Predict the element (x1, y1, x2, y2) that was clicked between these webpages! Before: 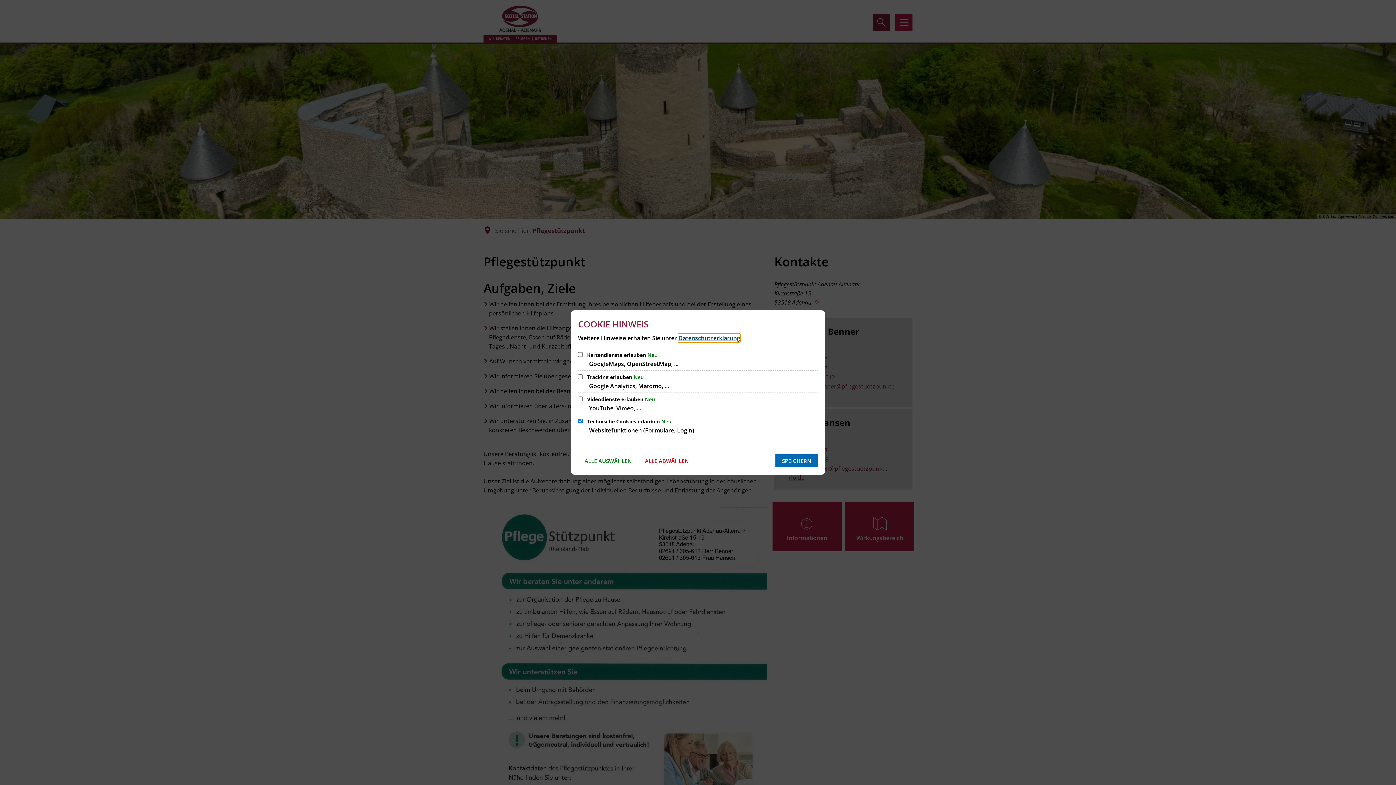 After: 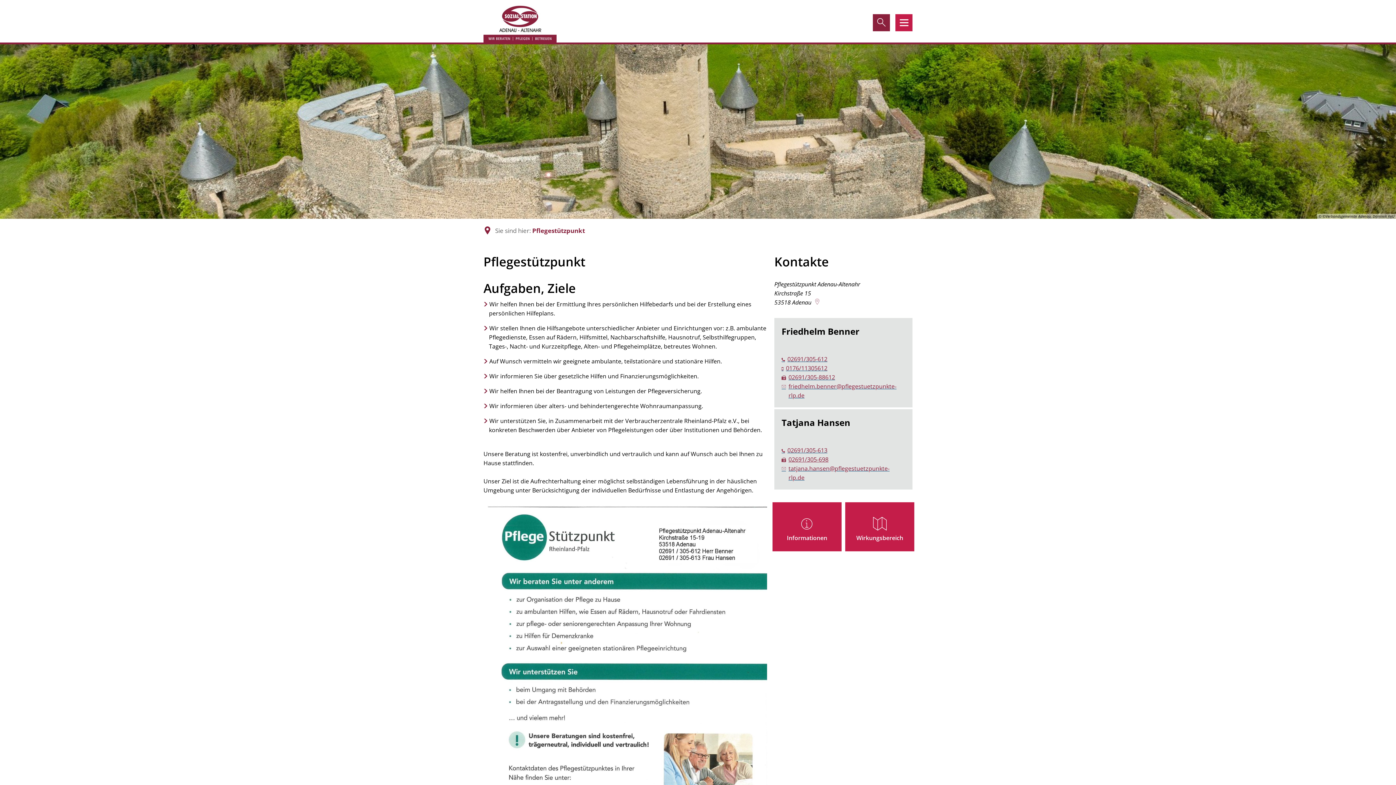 Action: label: SPEICHERN bbox: (775, 454, 818, 467)